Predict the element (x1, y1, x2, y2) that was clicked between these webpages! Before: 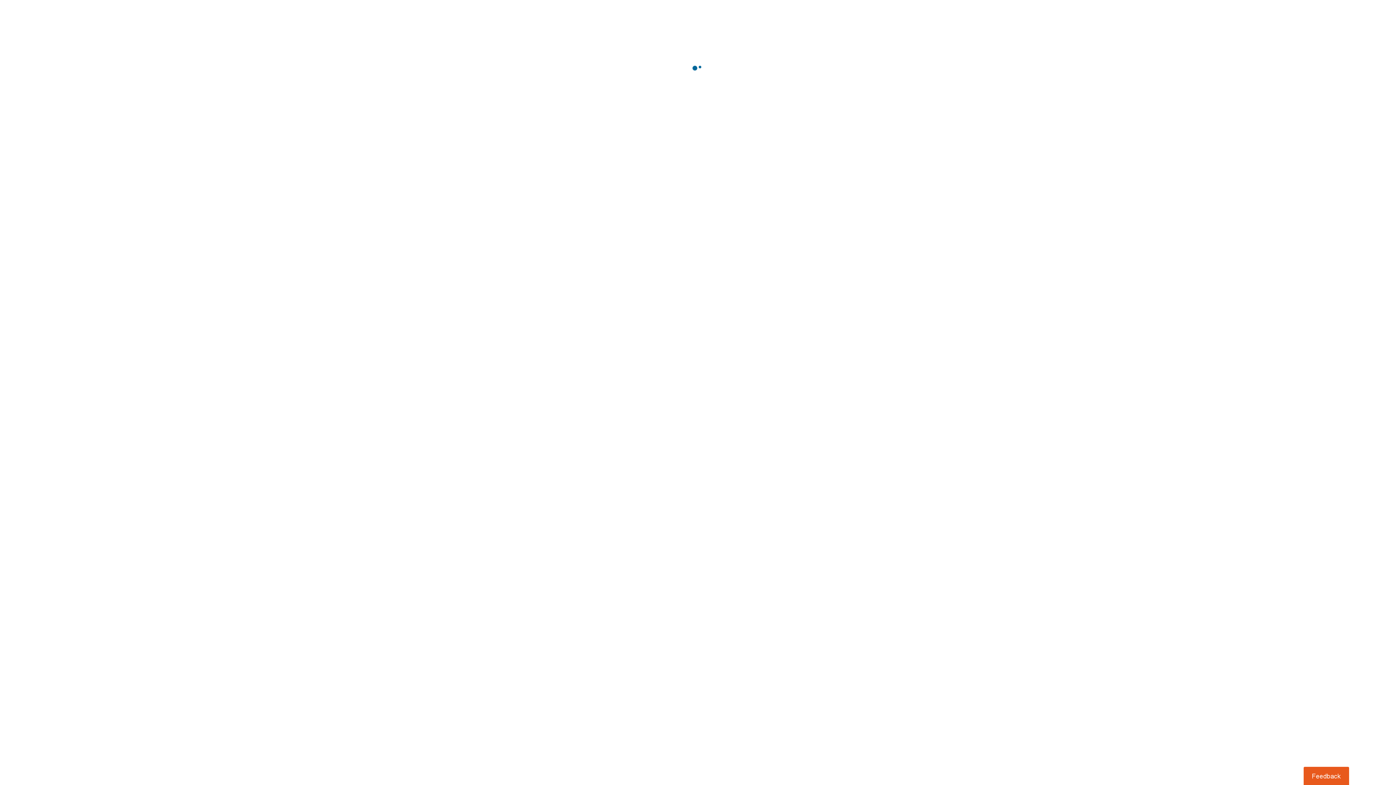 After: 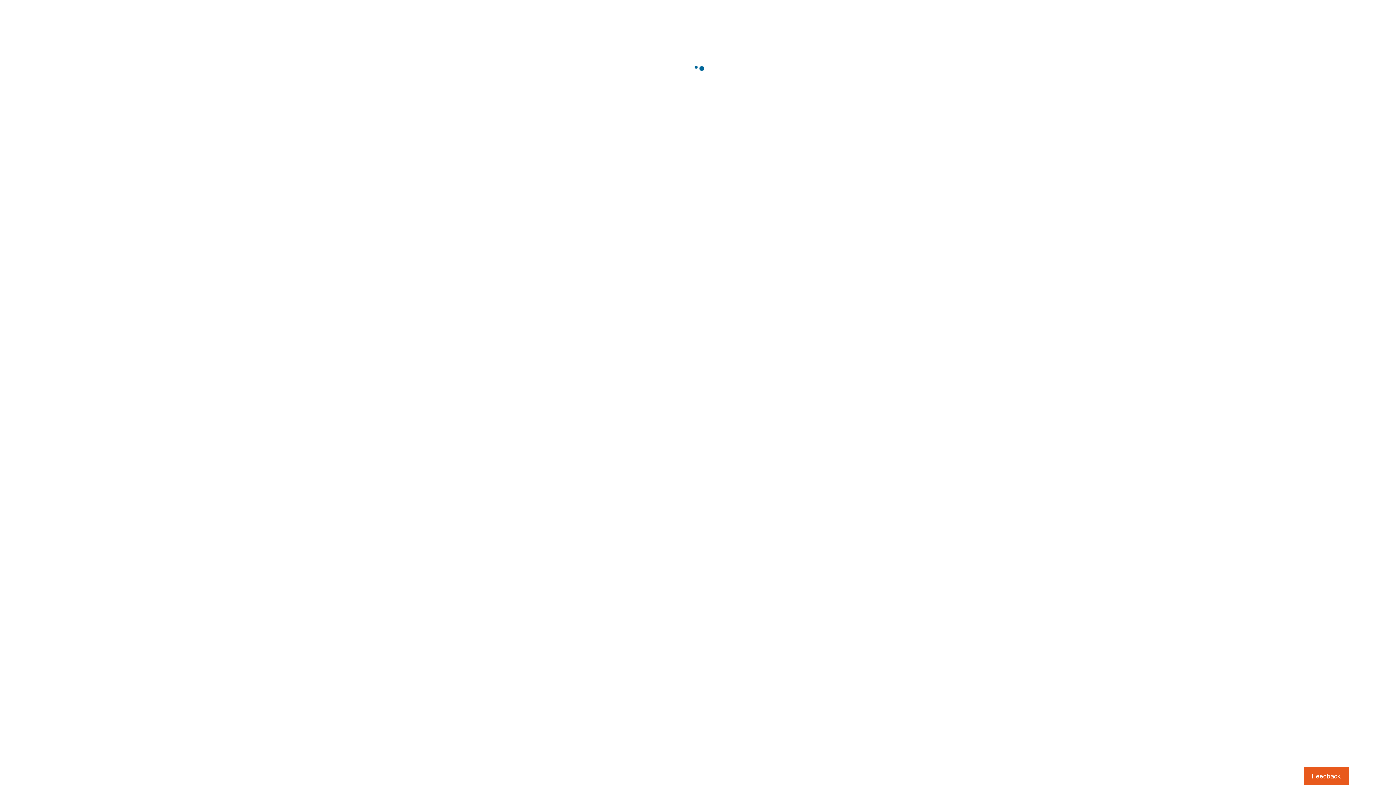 Action: bbox: (1303, 767, 1349, 785) label: Usabilla Feedback Button